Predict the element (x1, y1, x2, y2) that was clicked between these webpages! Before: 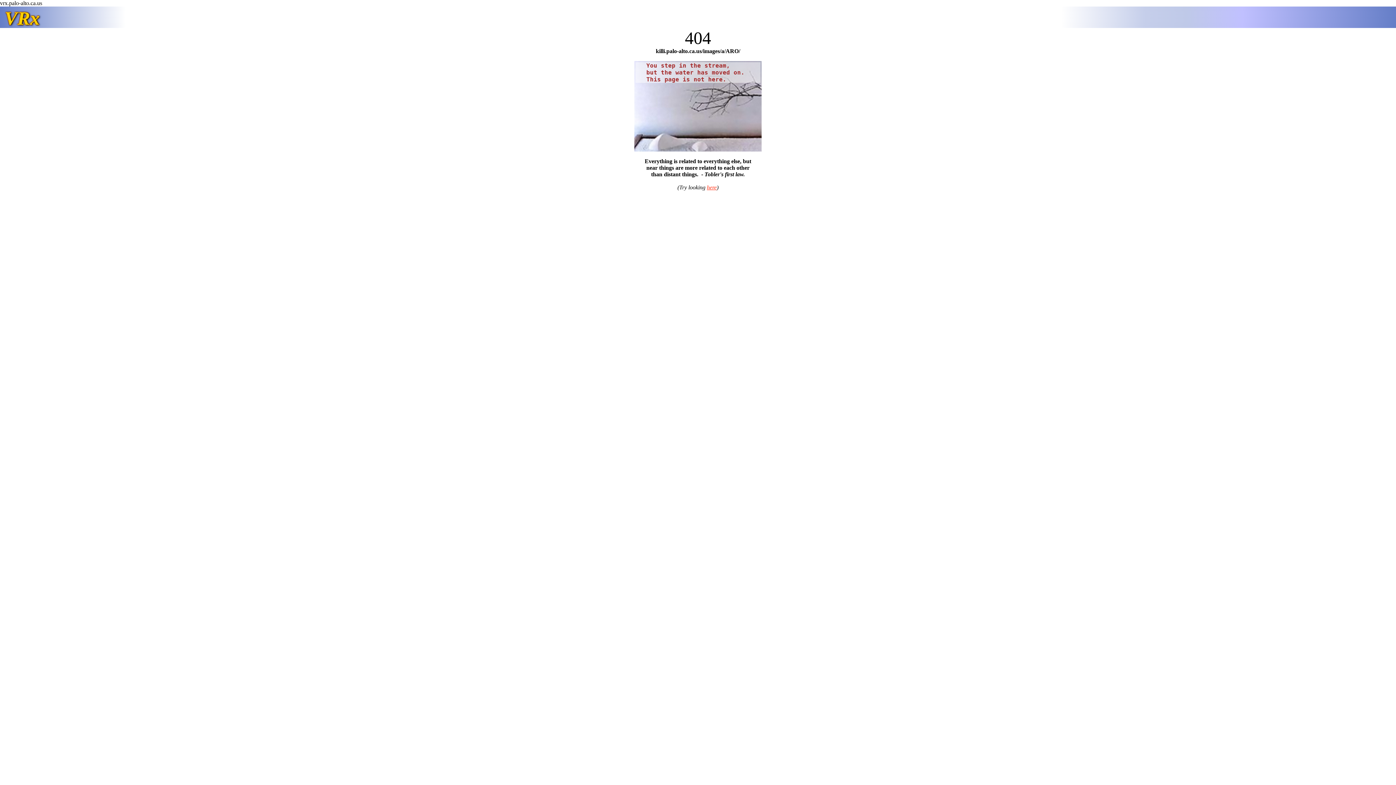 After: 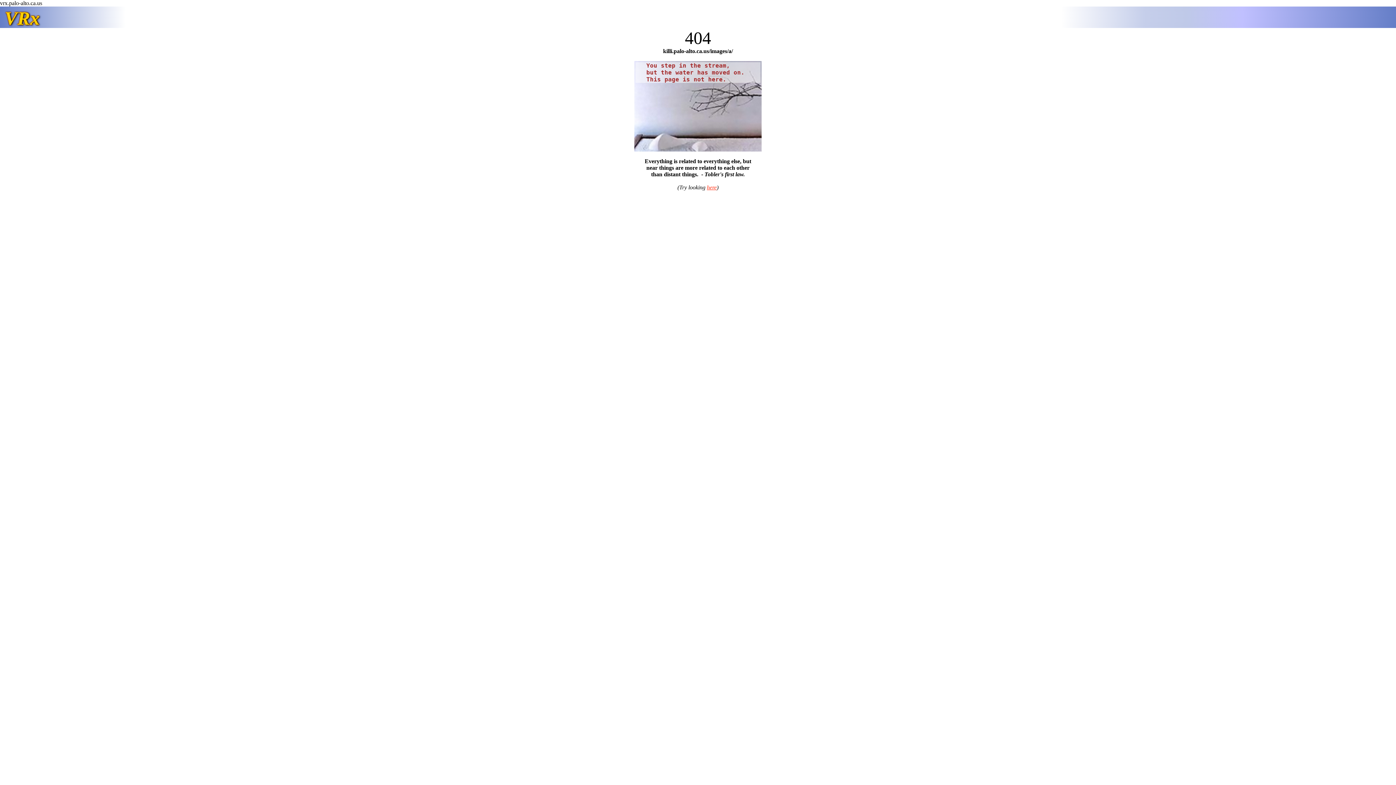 Action: label: here bbox: (707, 184, 716, 190)